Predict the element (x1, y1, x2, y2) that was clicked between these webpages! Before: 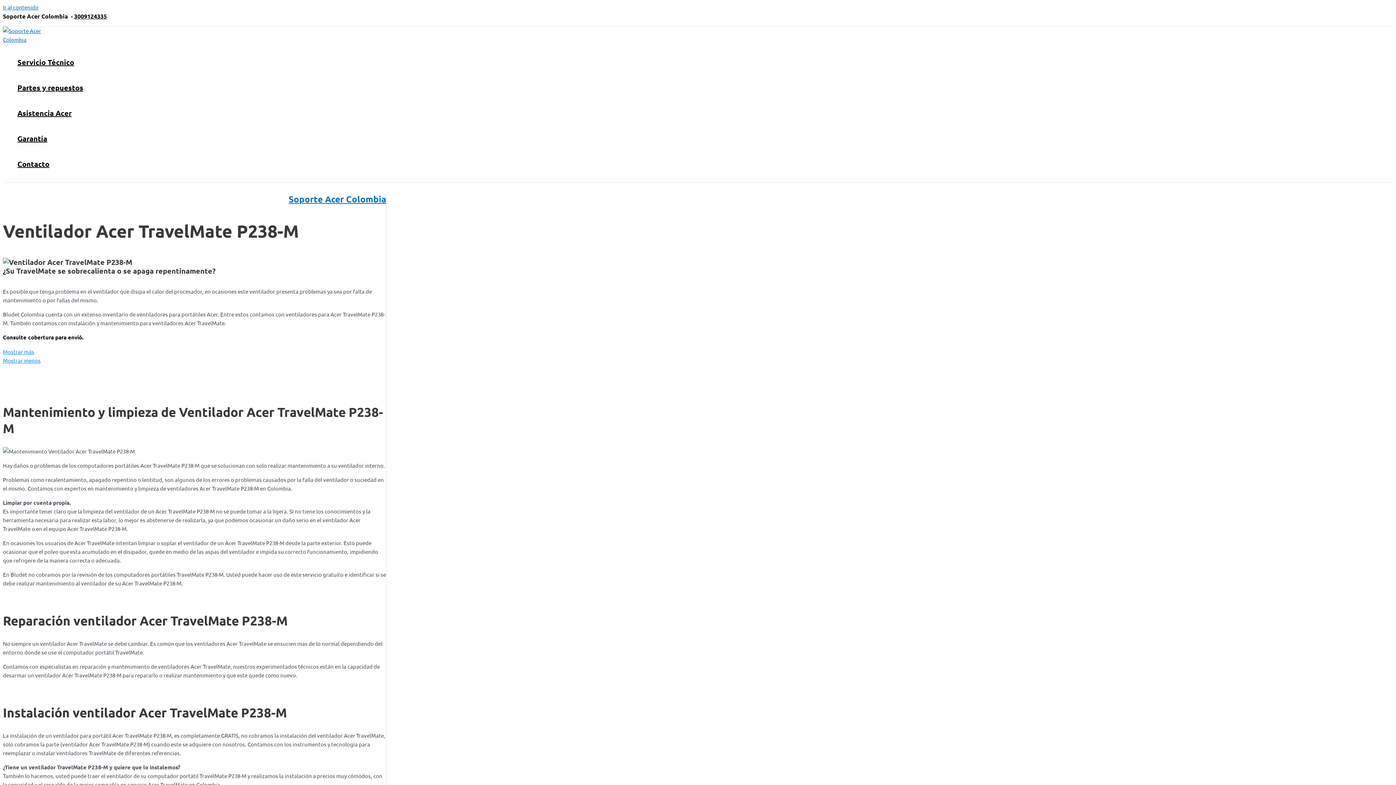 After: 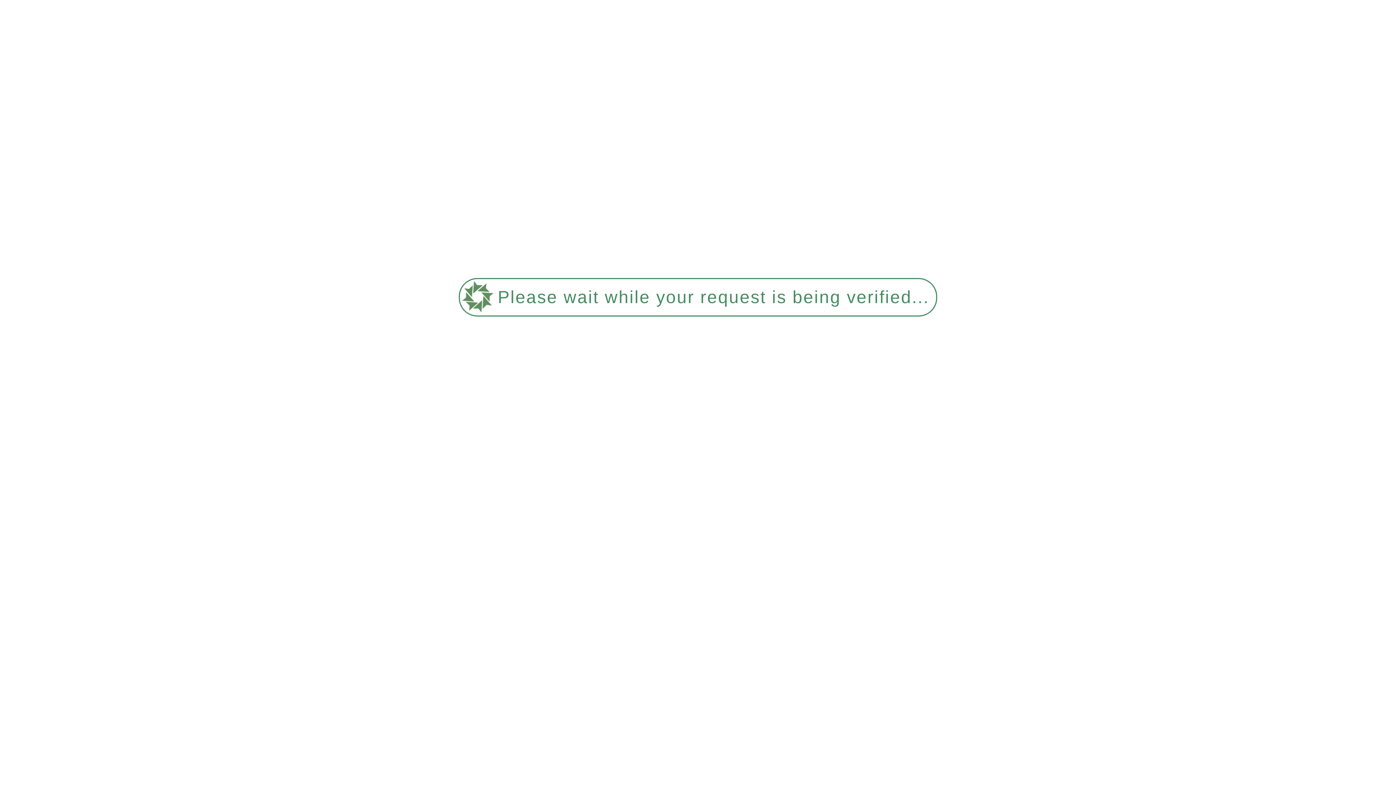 Action: bbox: (17, 100, 83, 125) label: Asistencia Acer